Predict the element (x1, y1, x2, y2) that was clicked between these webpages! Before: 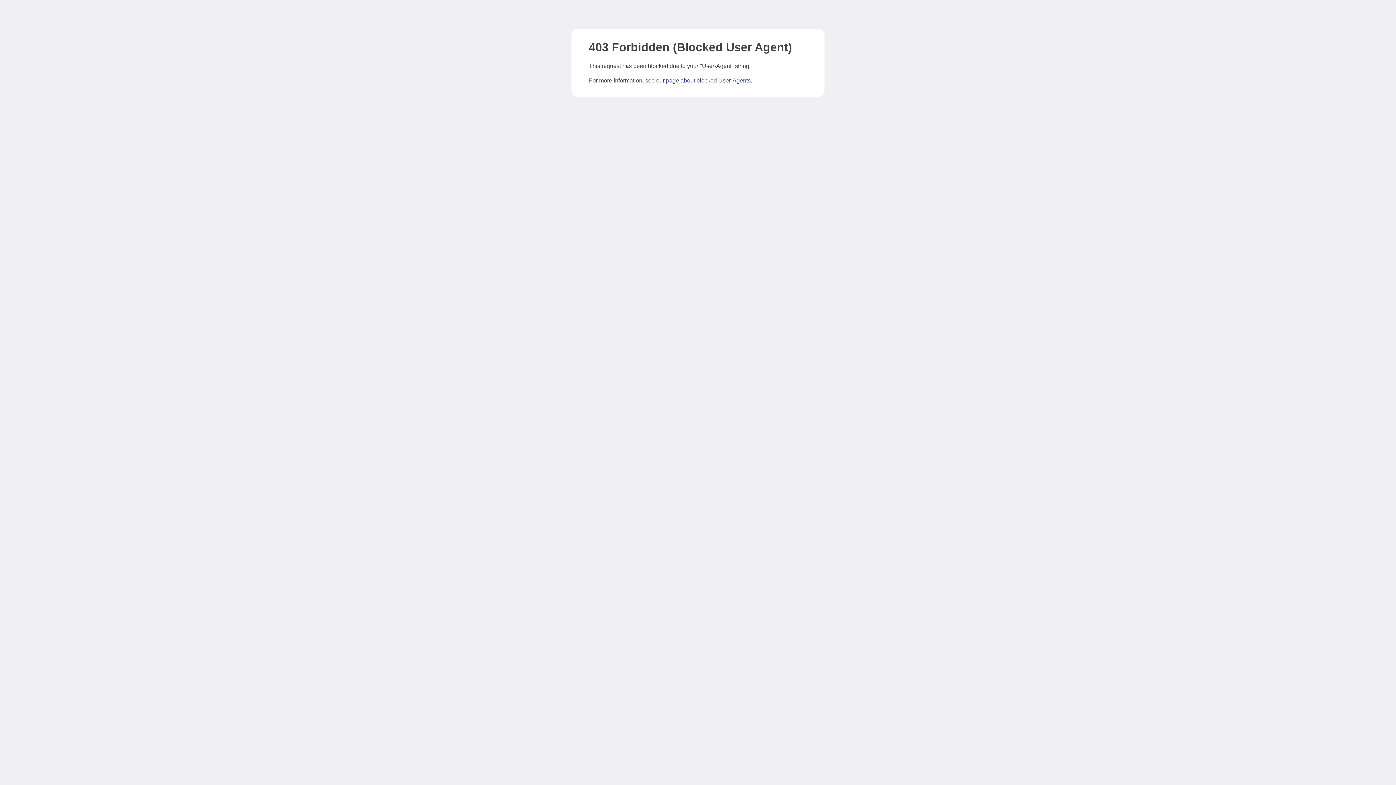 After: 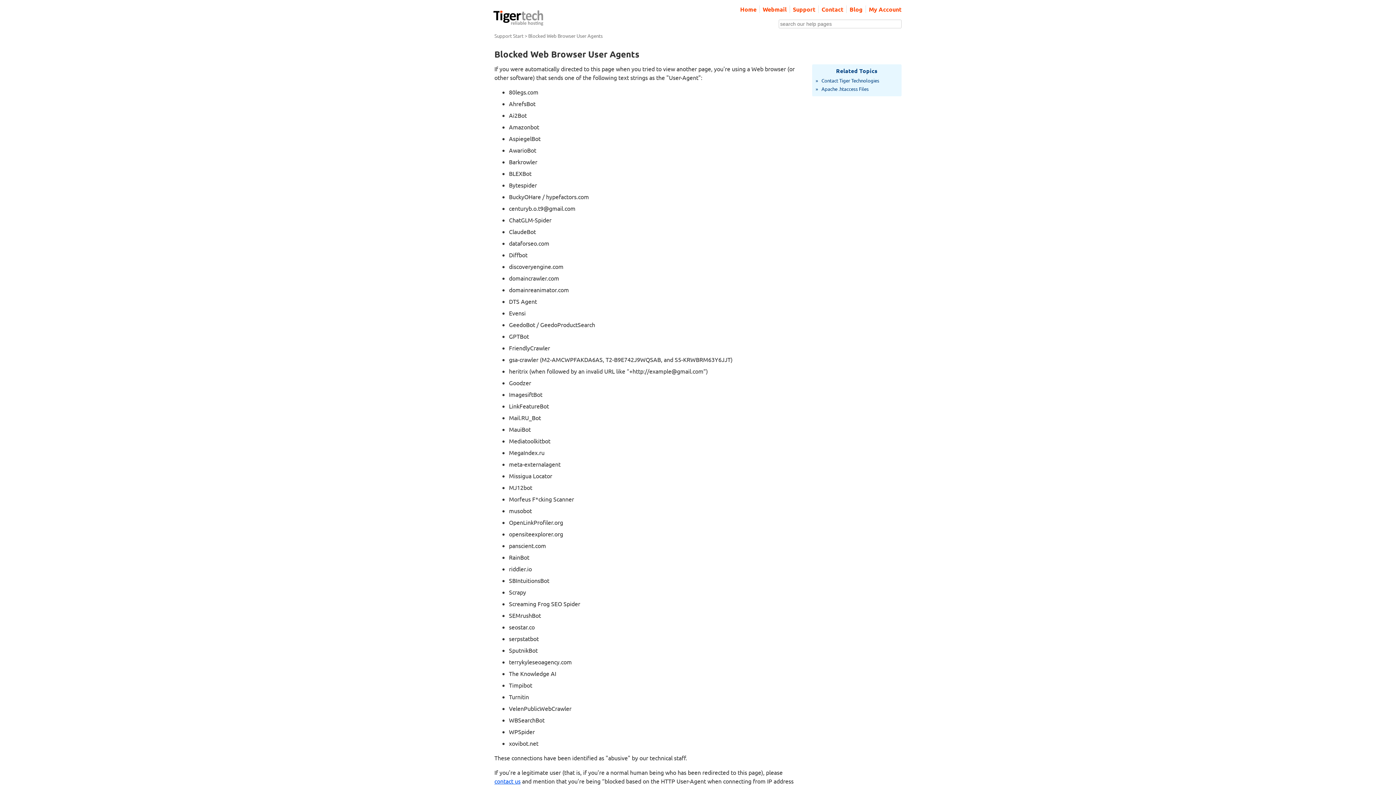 Action: bbox: (666, 77, 750, 83) label: page about blocked User-Agents